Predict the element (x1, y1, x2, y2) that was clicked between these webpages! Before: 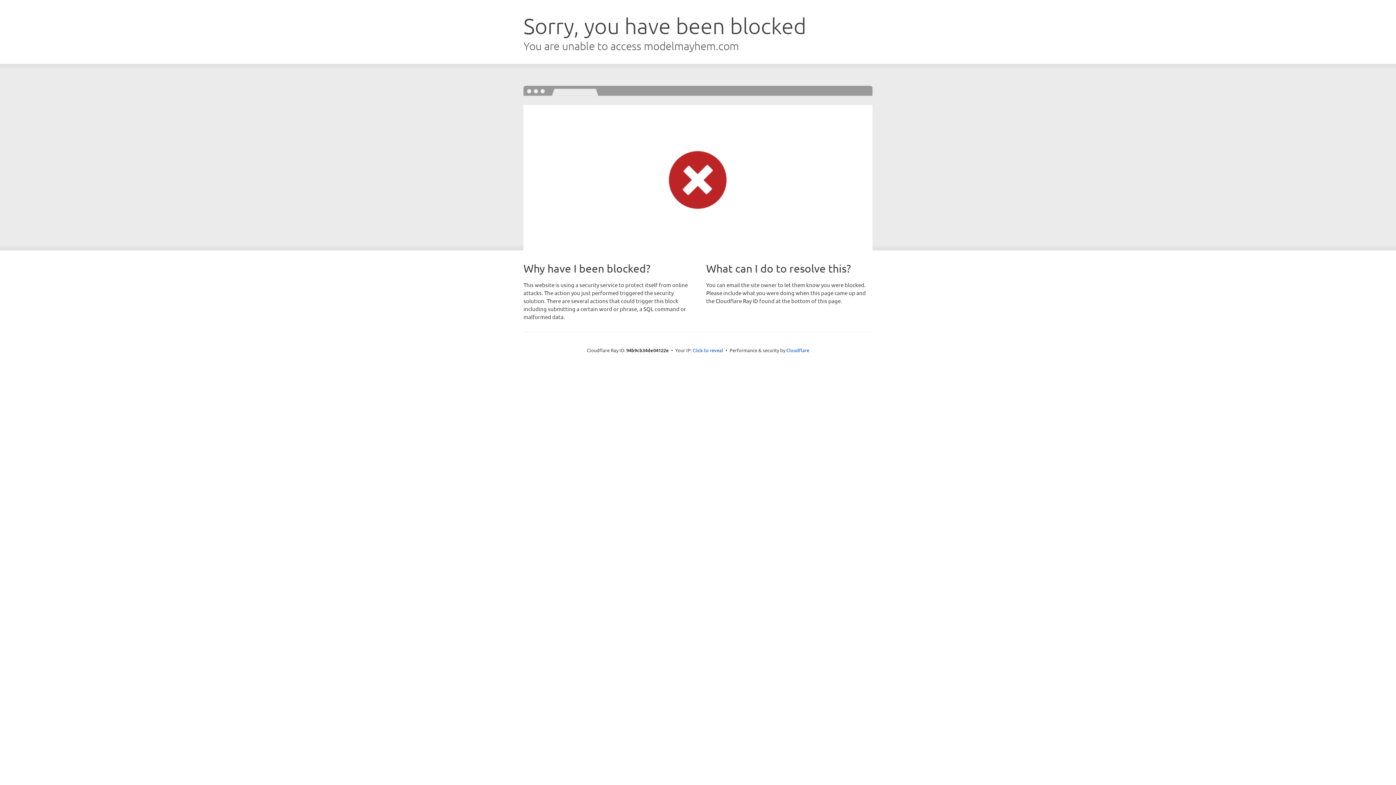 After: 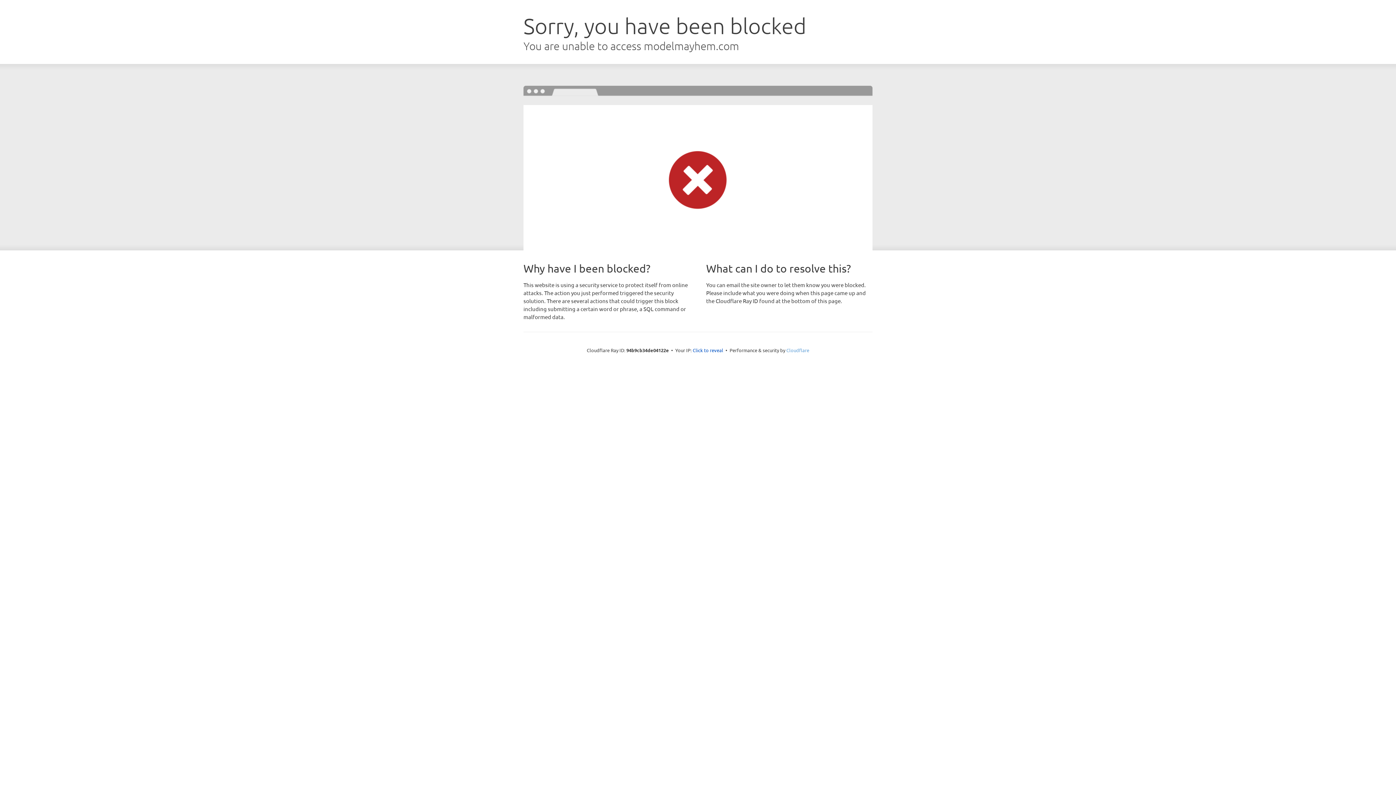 Action: bbox: (786, 347, 809, 353) label: Cloudflare